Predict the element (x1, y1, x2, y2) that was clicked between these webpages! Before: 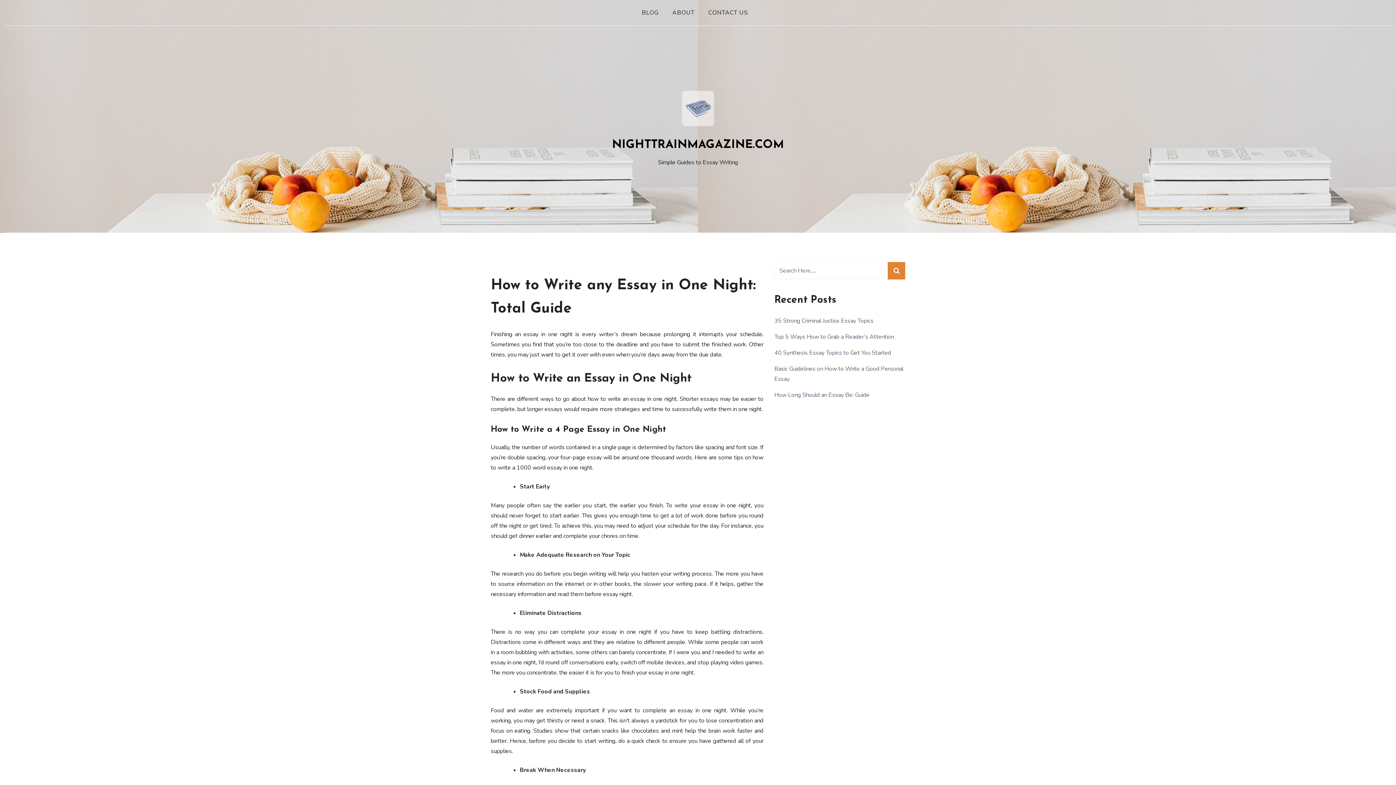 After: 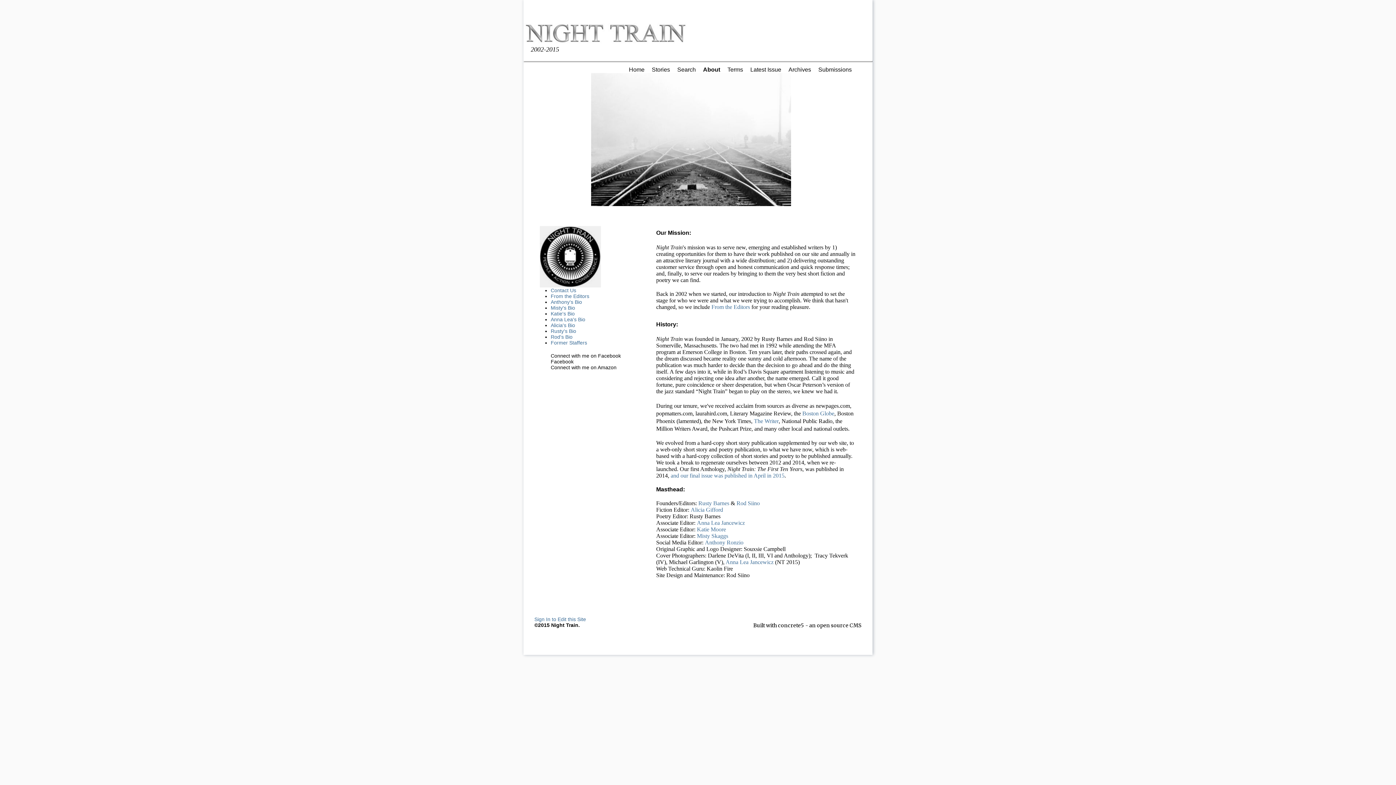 Action: bbox: (666, 3, 700, 21) label: ABOUT